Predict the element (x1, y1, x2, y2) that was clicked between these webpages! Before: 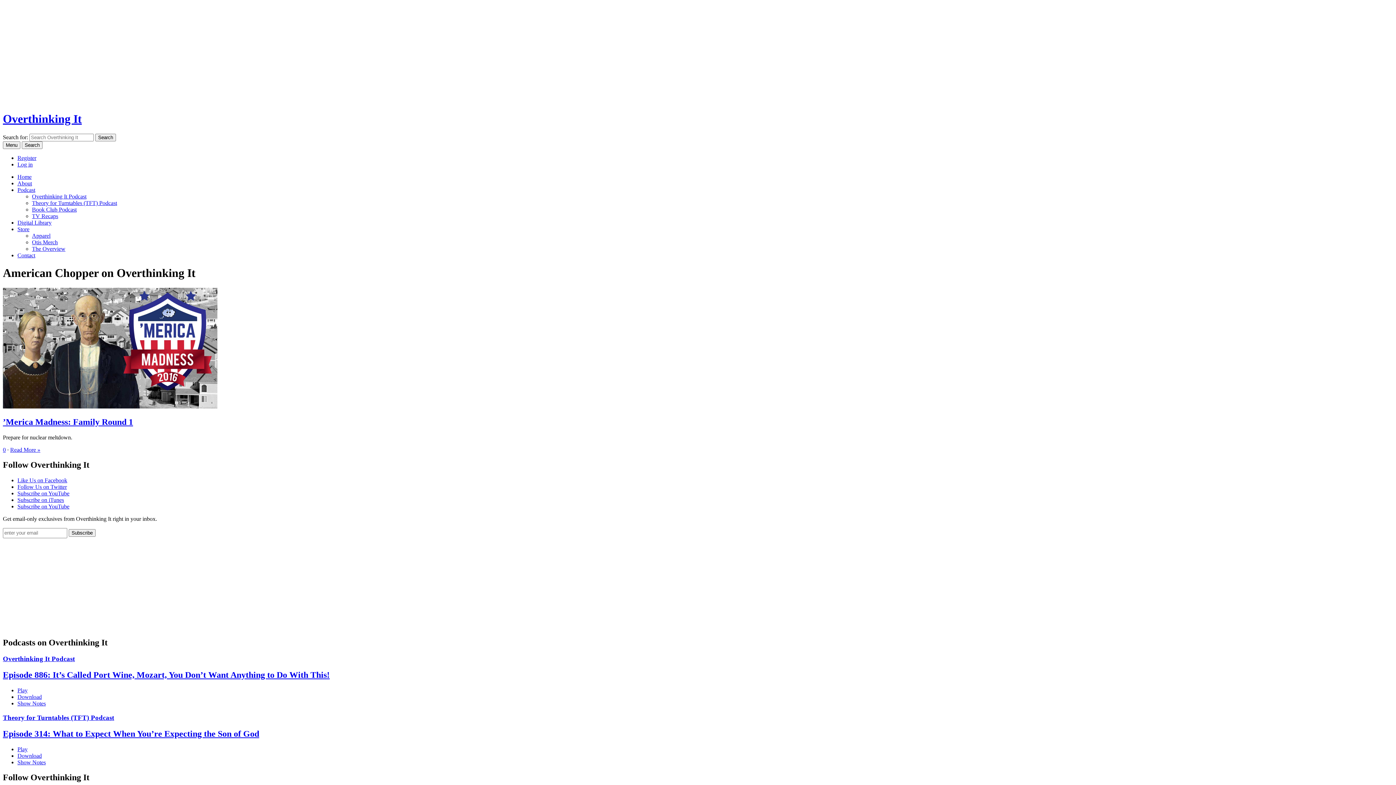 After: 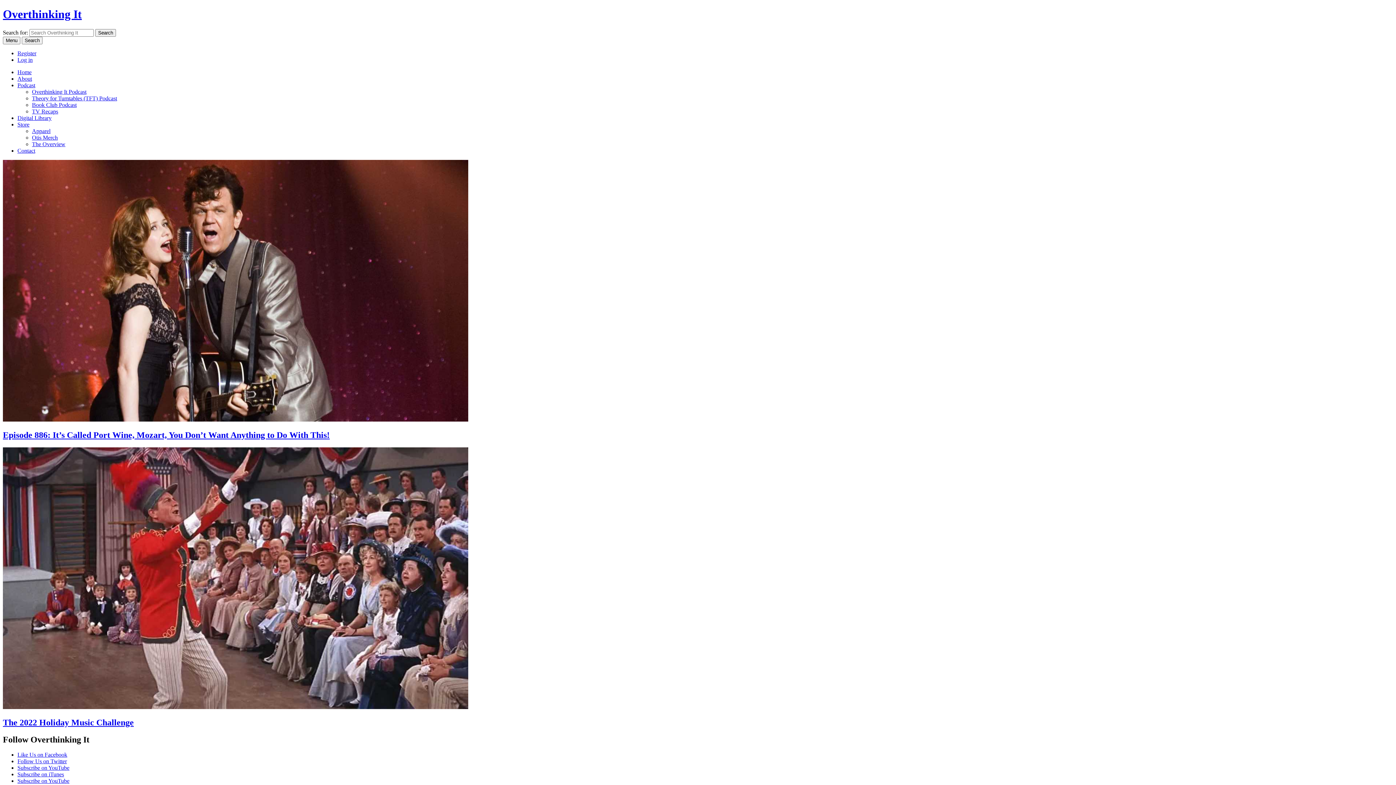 Action: bbox: (2, 112, 81, 125) label: Overthinking It